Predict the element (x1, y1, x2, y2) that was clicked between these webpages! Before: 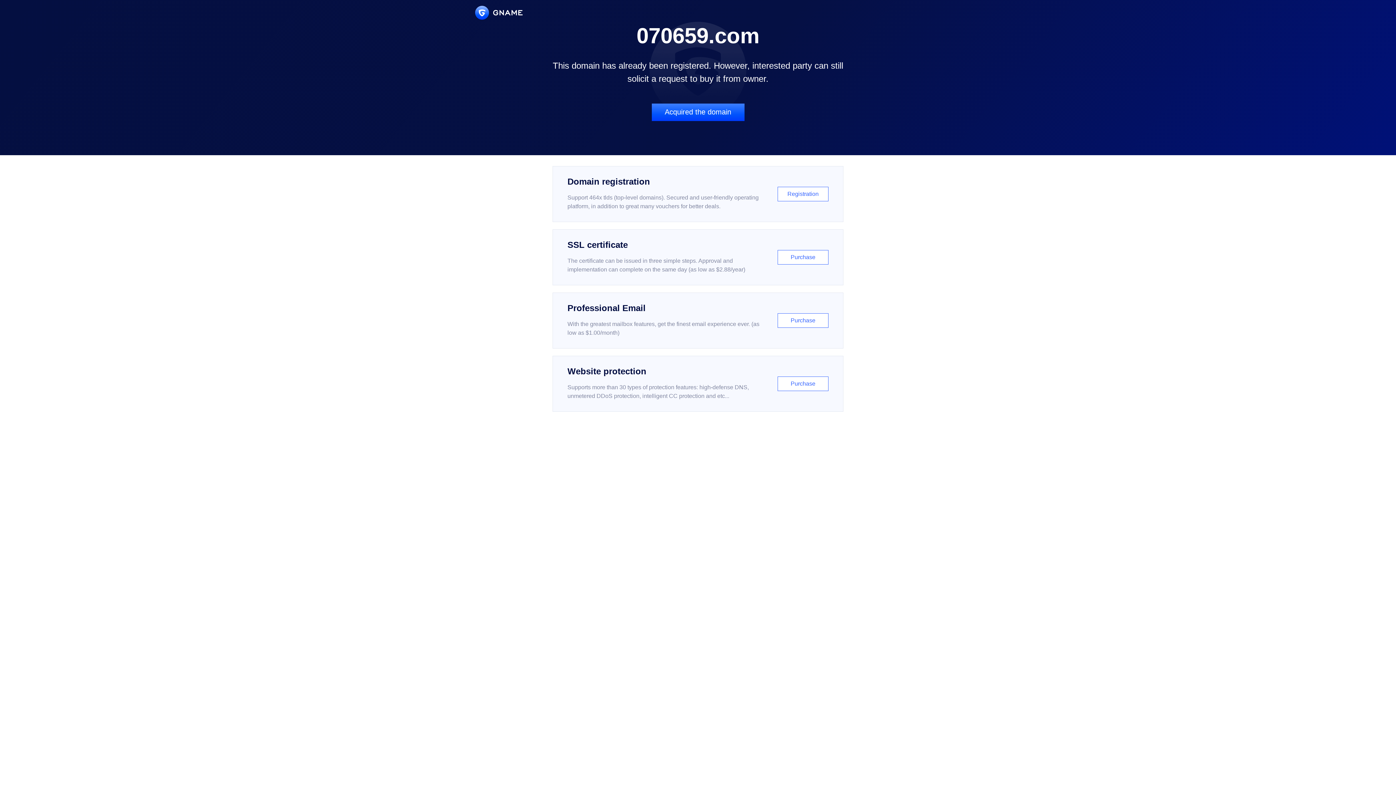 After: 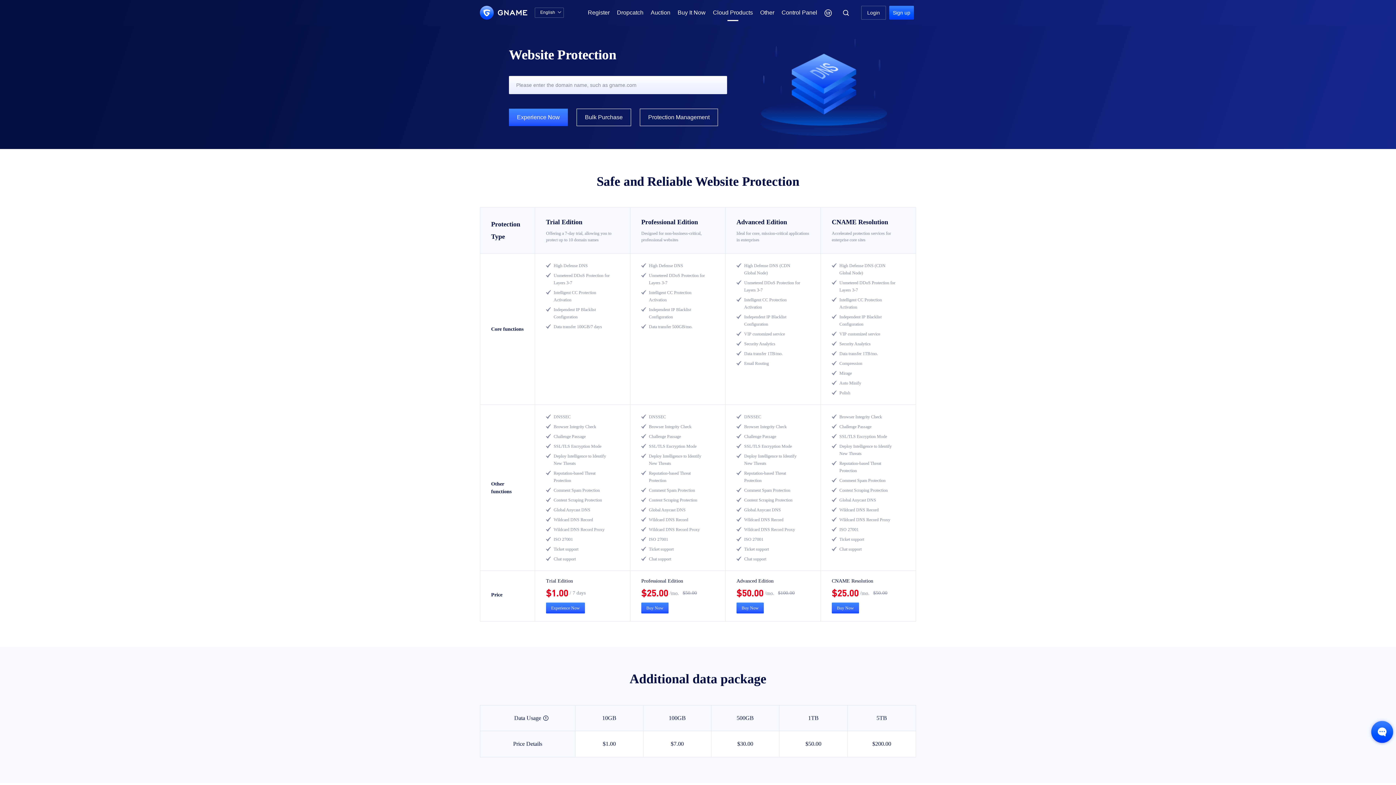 Action: bbox: (552, 356, 843, 412) label: Website protection

Supports more than 30 types of protection features: high-defense DNS, unmetered DDoS protection, intelligent CC protection and etc...

Purchase